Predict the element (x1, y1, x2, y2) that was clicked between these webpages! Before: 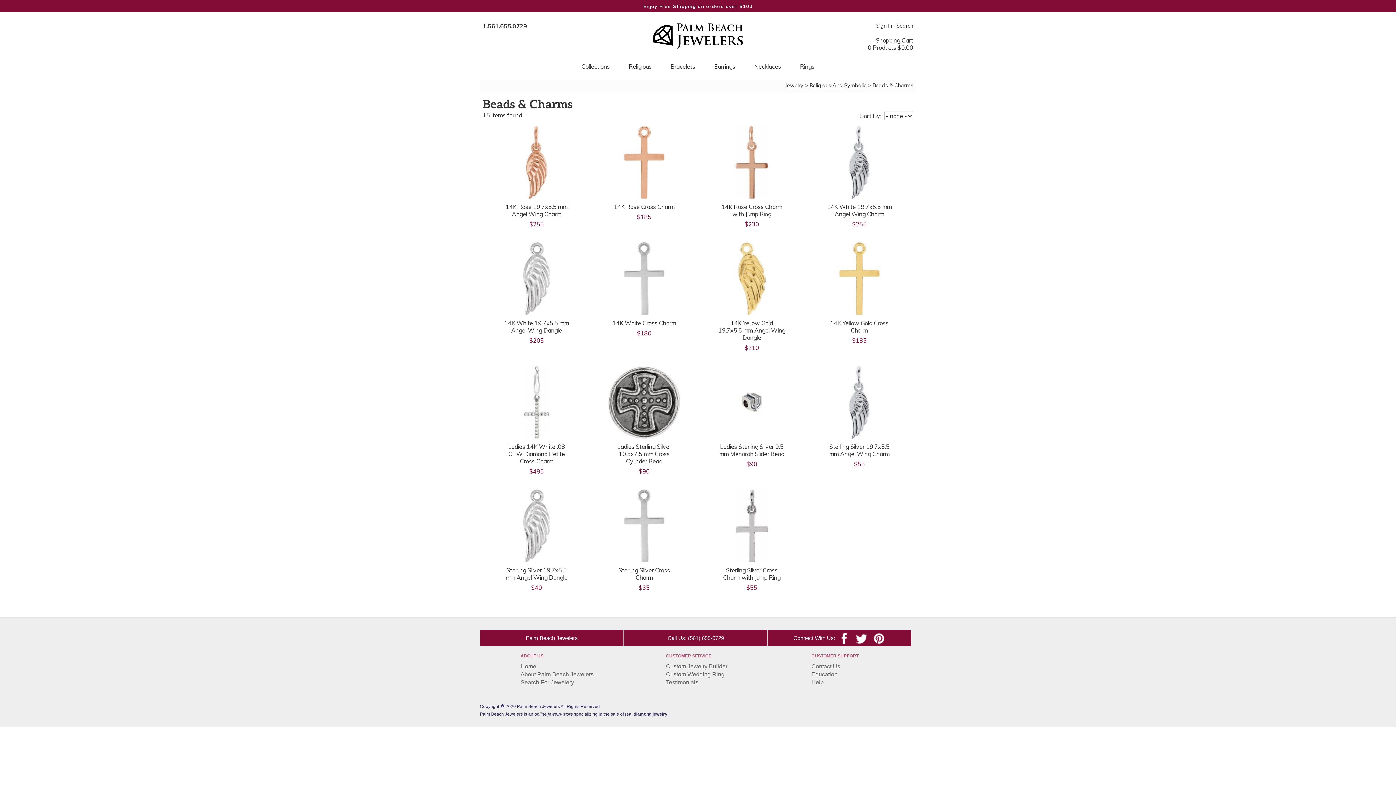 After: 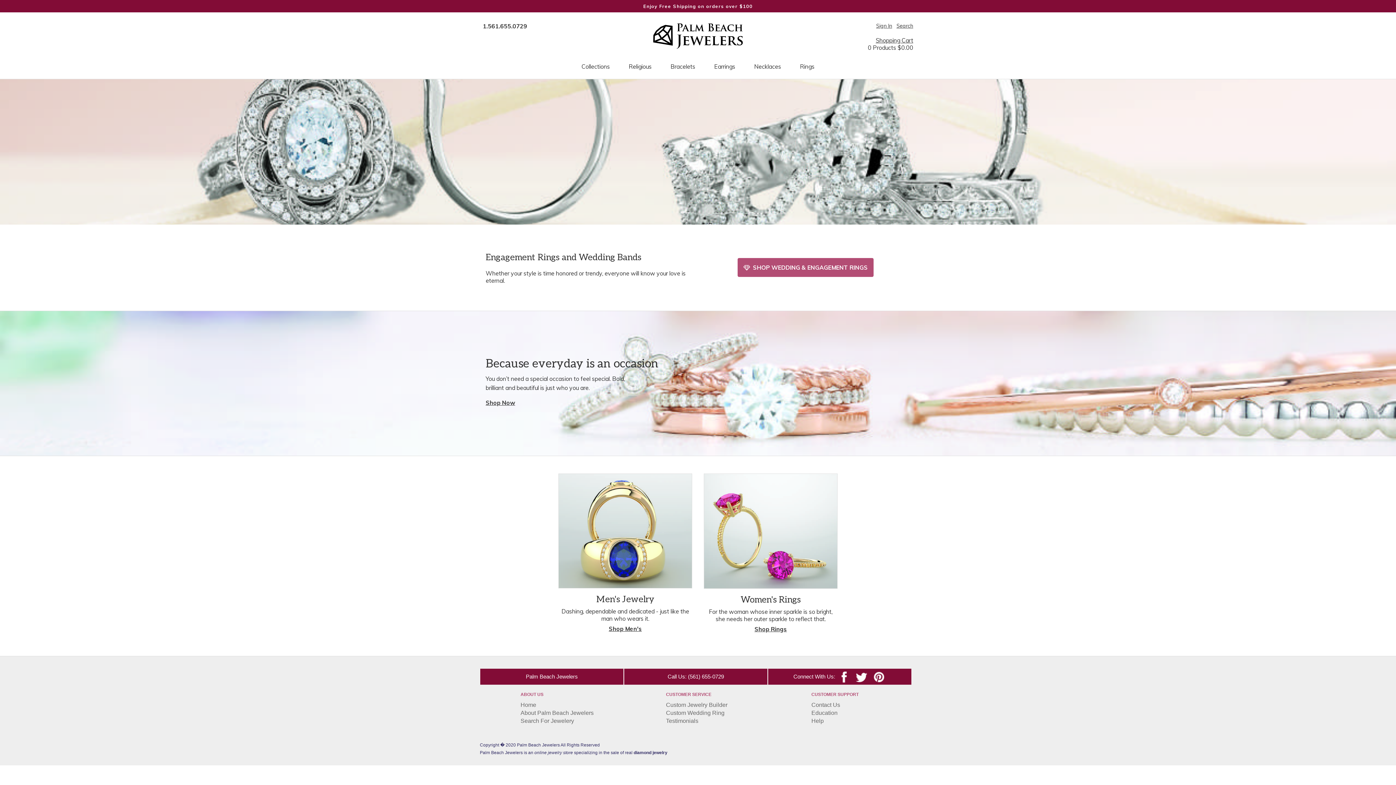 Action: bbox: (652, 22, 743, 51)